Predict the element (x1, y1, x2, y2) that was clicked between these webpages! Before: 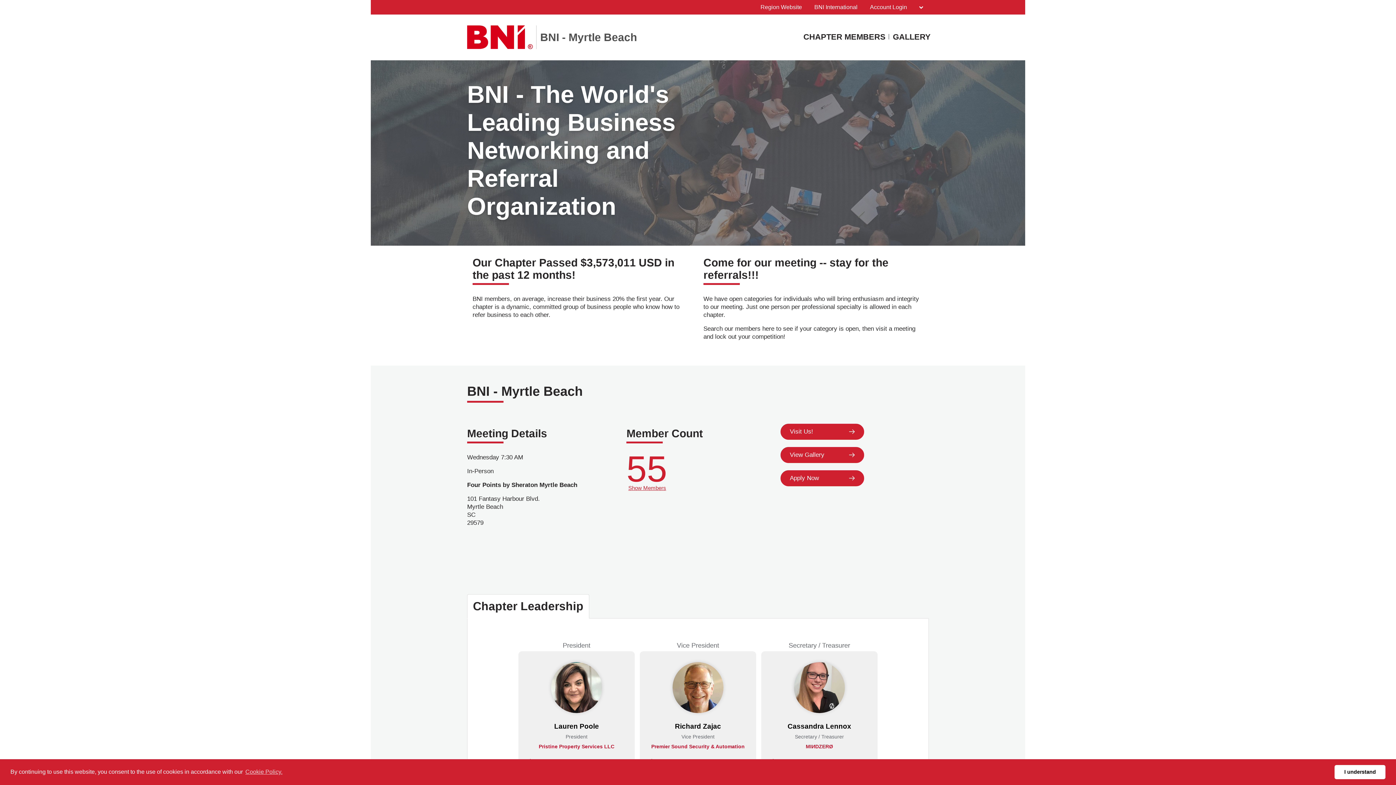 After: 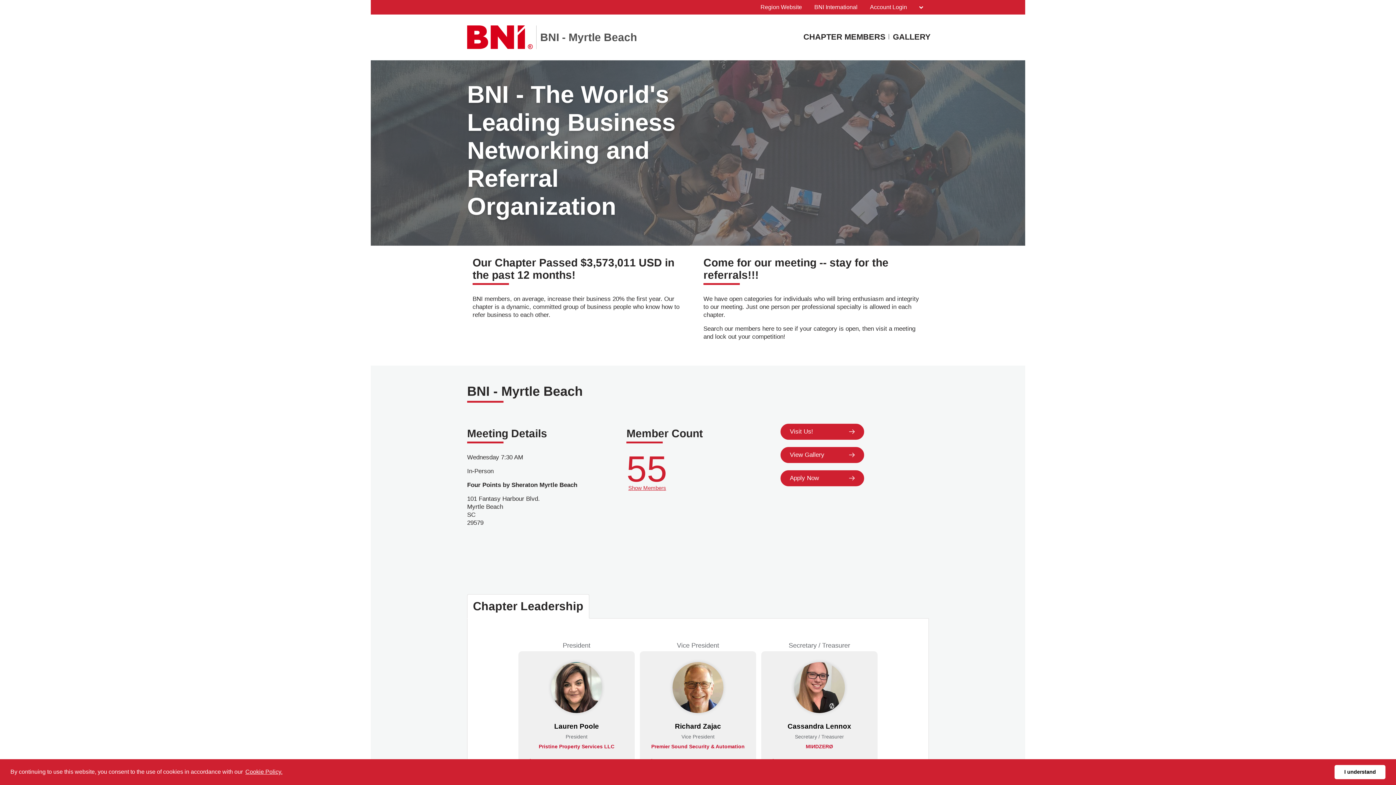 Action: bbox: (244, 766, 283, 777) label: learn more about cookies